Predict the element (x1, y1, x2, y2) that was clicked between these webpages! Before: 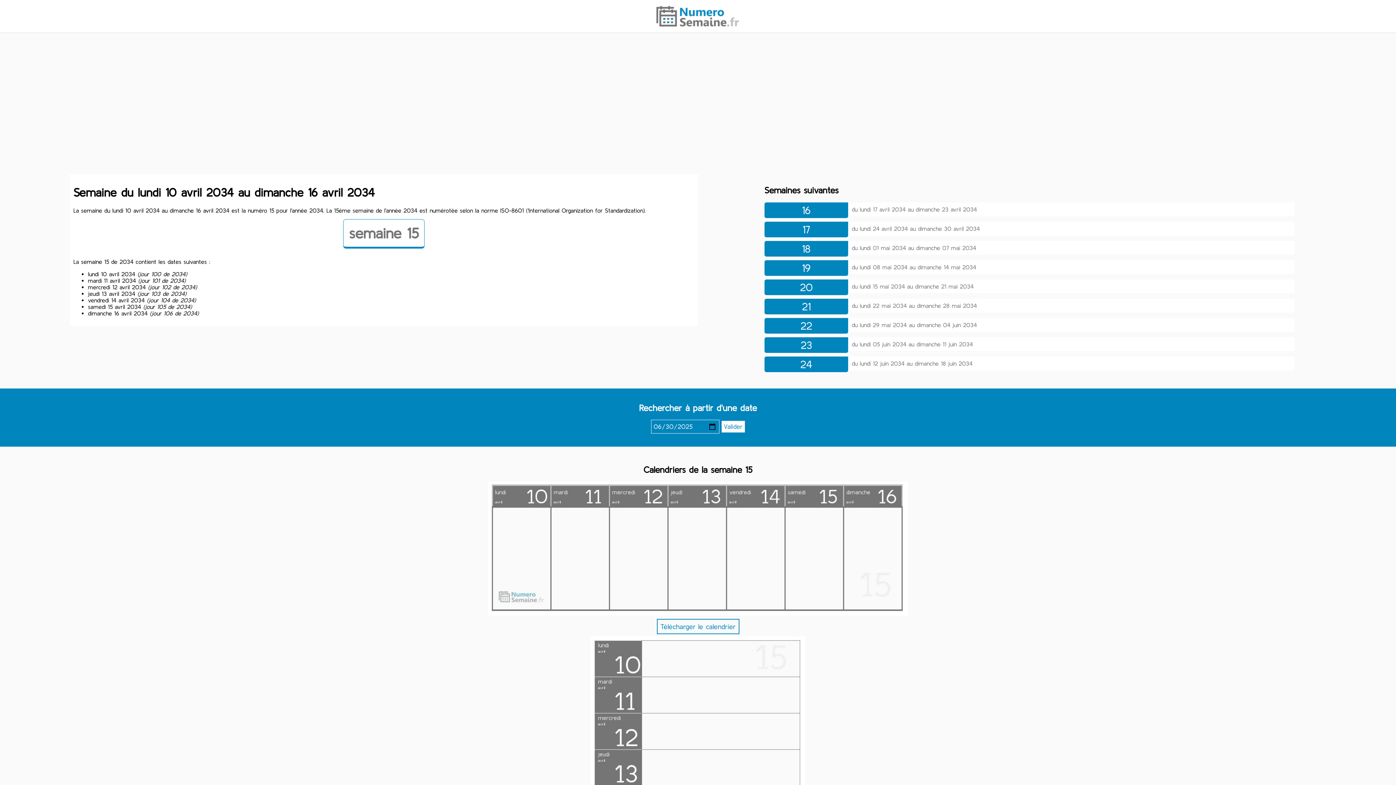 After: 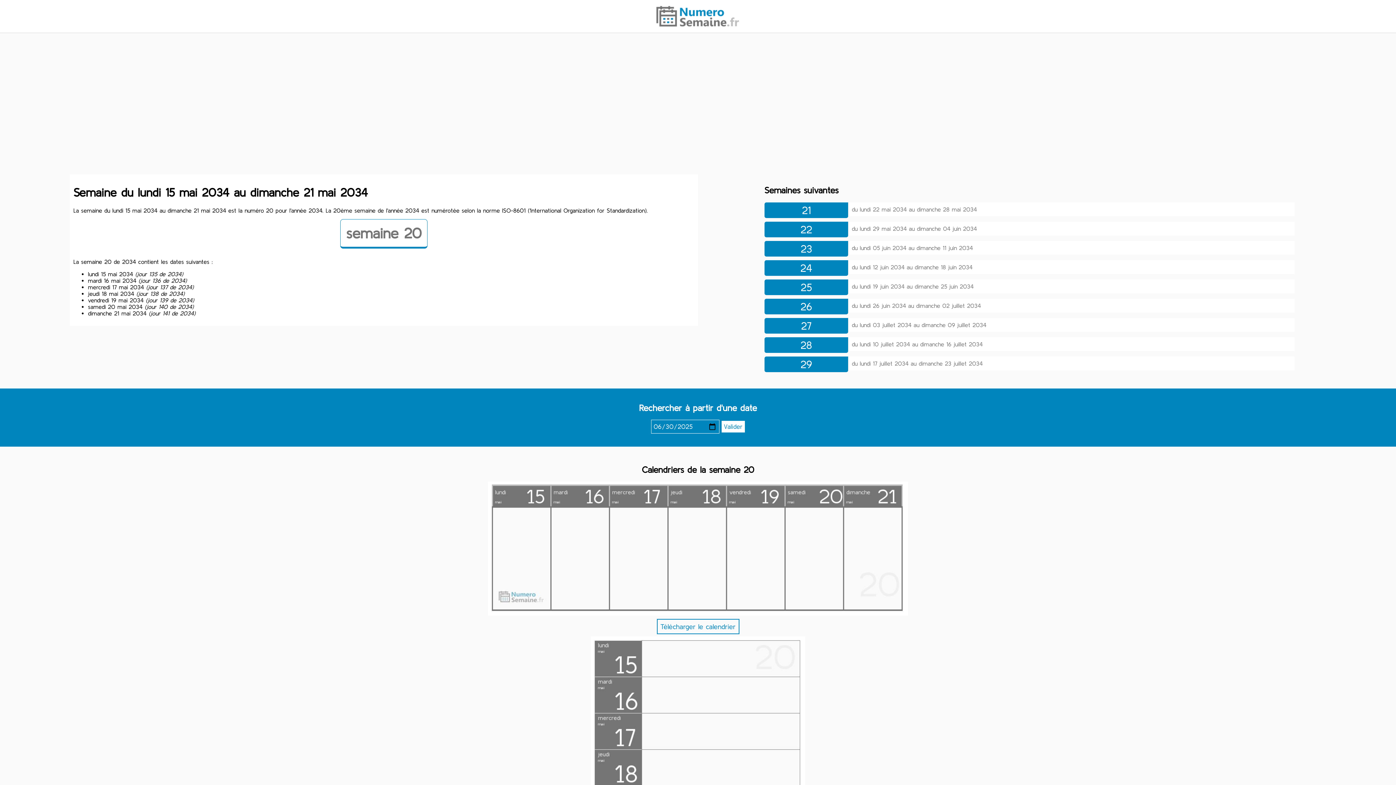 Action: bbox: (764, 279, 1294, 286) label: 20
du lundi 15 mai 2034 au dimanche 21 mai 2034